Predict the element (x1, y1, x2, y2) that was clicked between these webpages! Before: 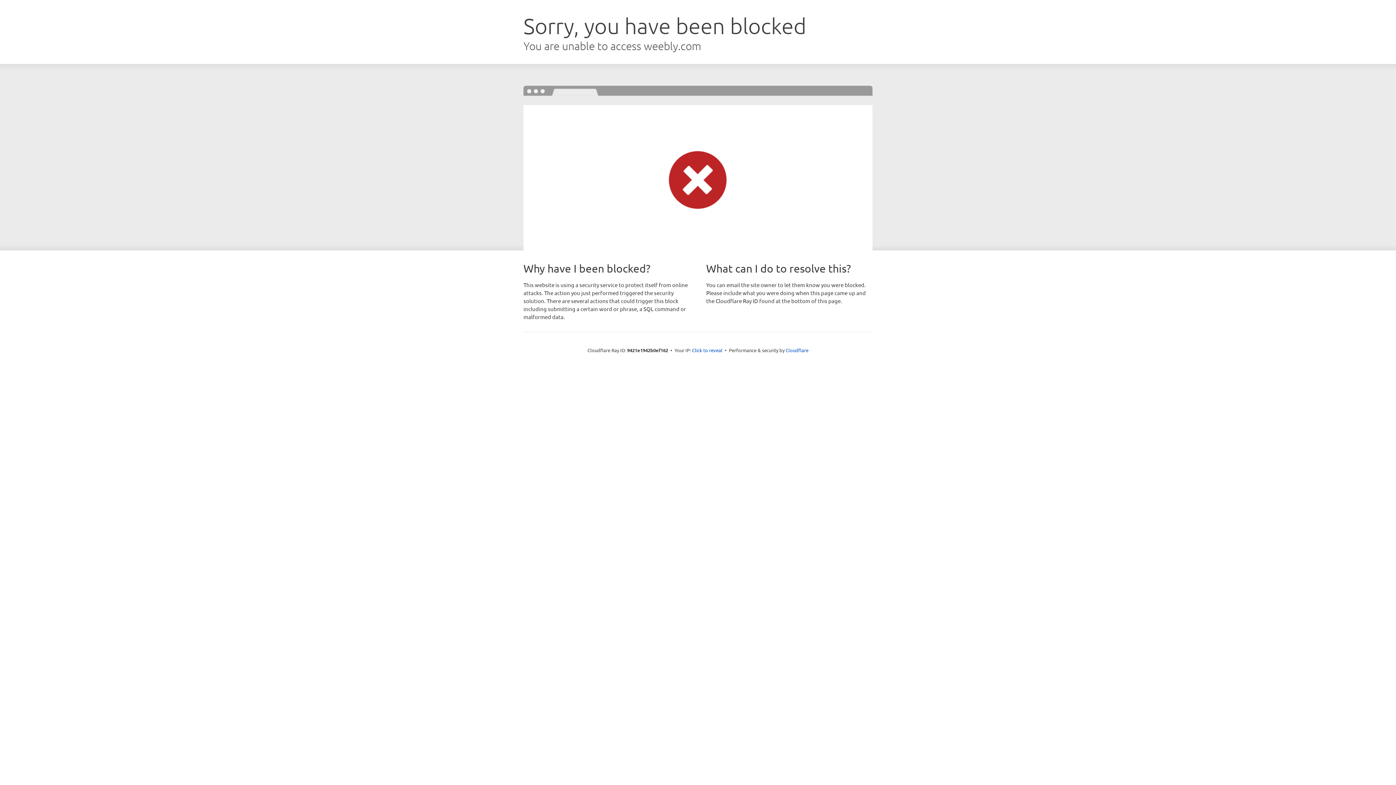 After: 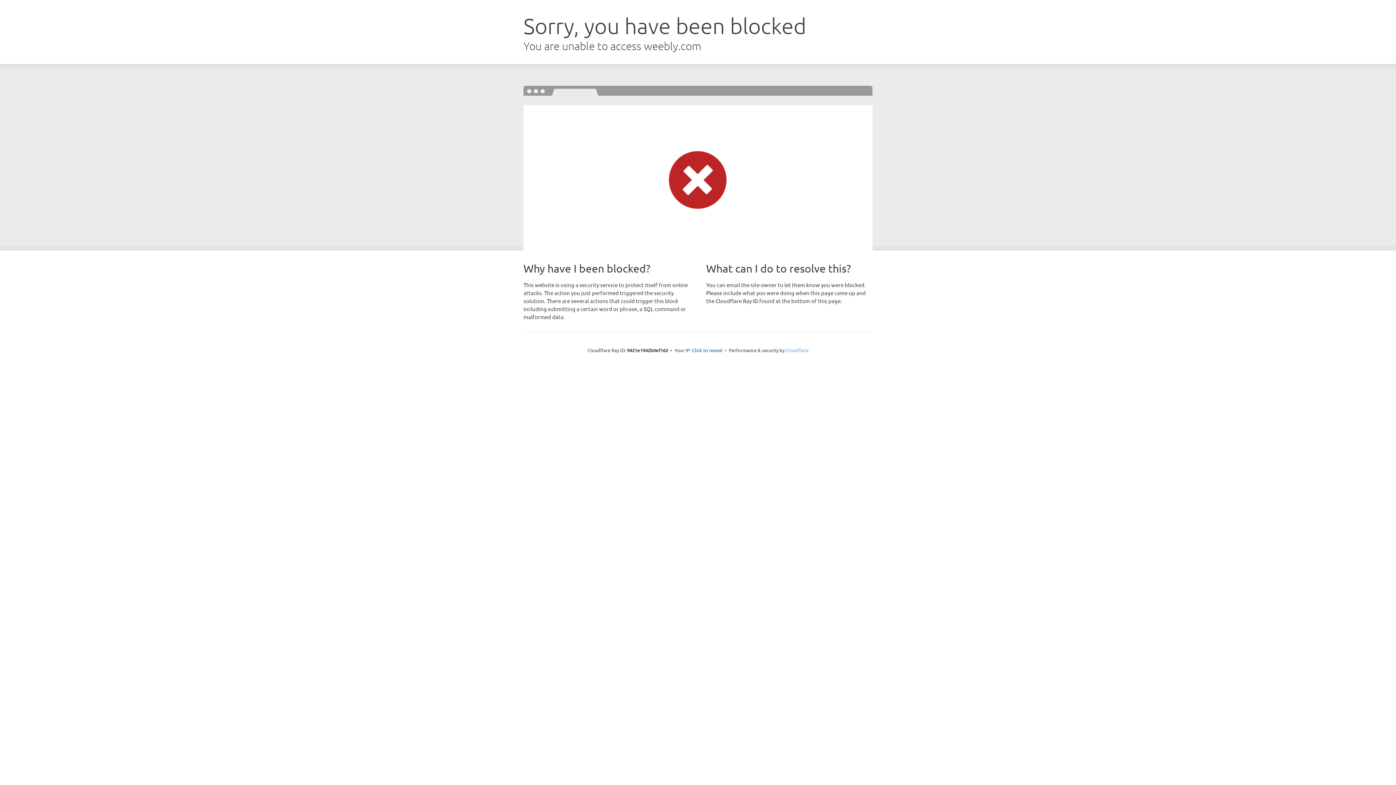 Action: label: Cloudflare bbox: (785, 347, 808, 353)